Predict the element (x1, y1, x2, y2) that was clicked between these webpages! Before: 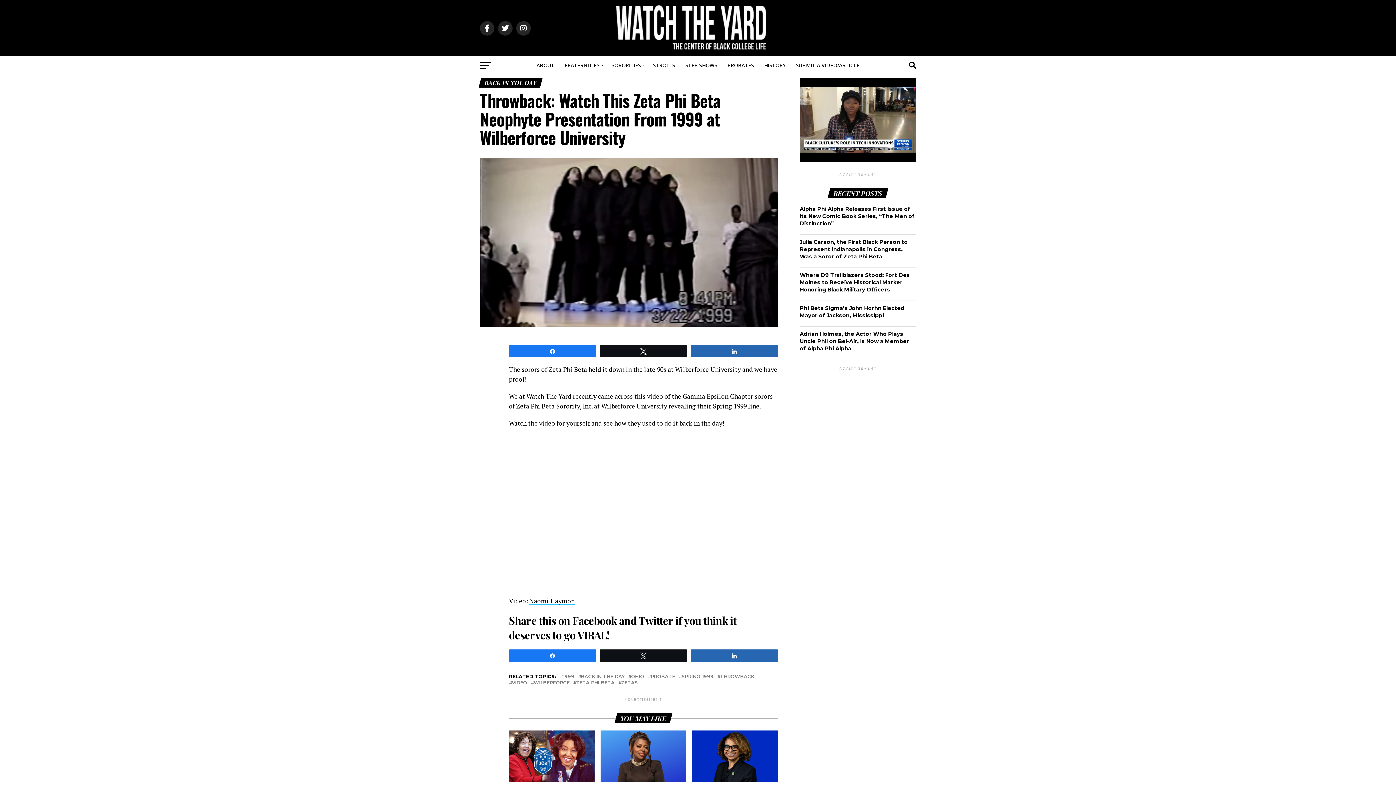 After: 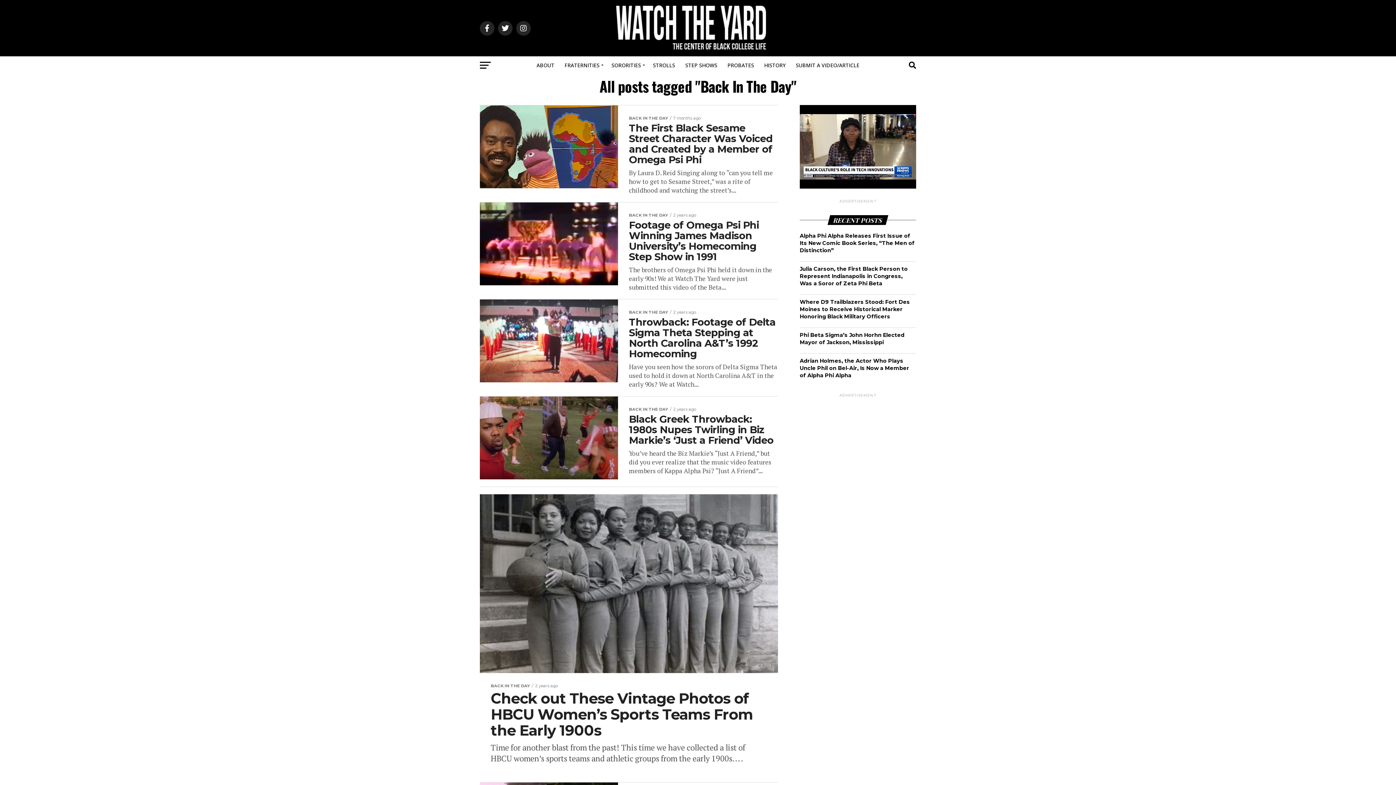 Action: bbox: (581, 674, 624, 679) label: BACK IN THE DAY